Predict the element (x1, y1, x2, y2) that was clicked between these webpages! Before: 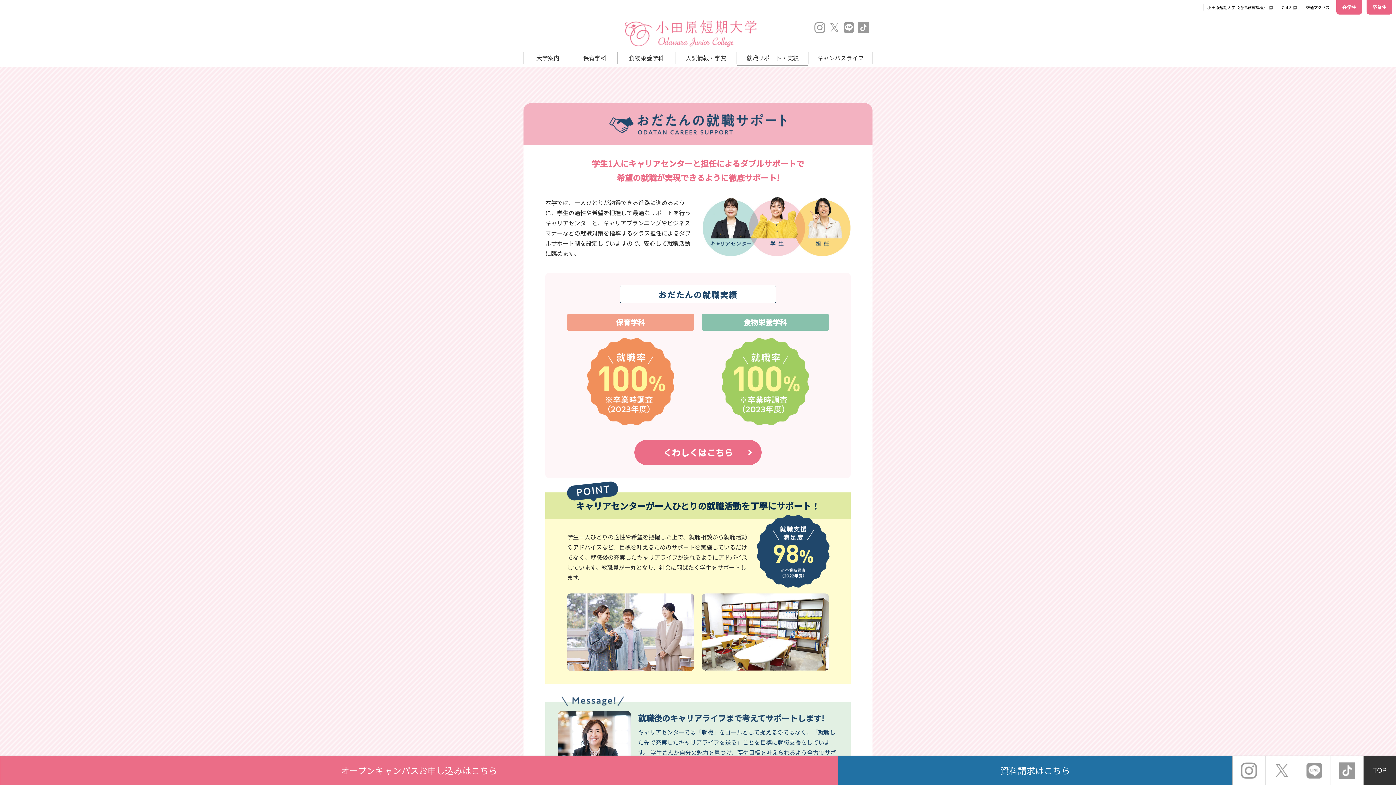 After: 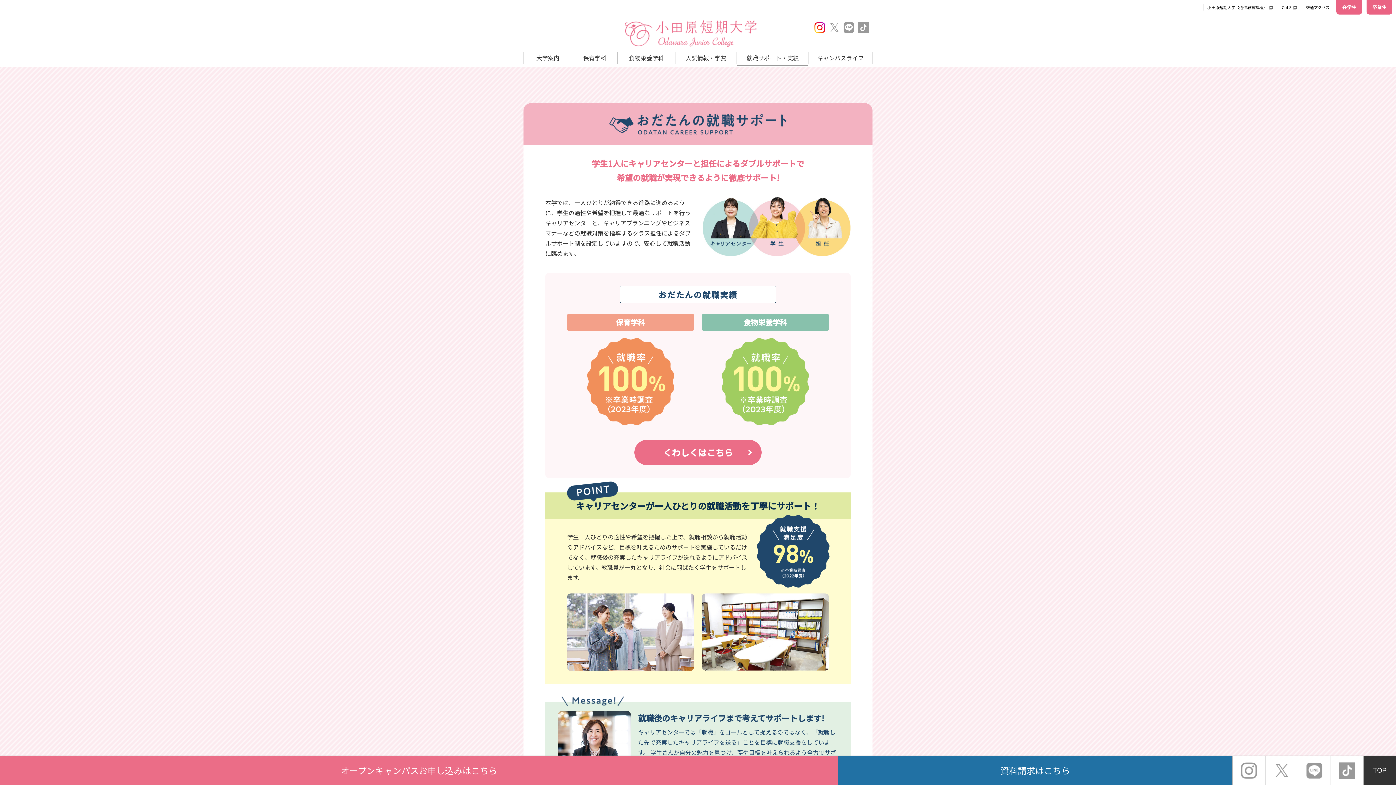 Action: bbox: (812, 20, 827, 34)